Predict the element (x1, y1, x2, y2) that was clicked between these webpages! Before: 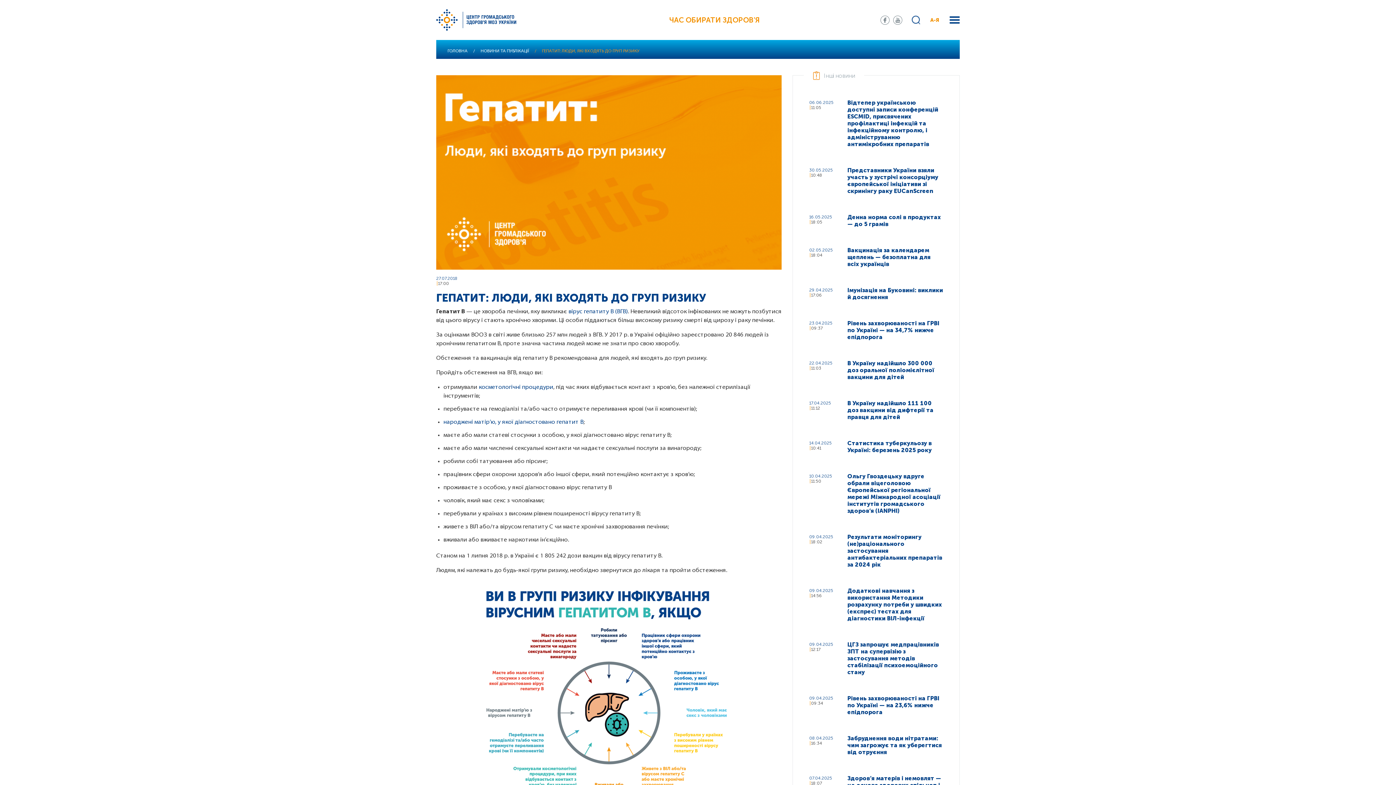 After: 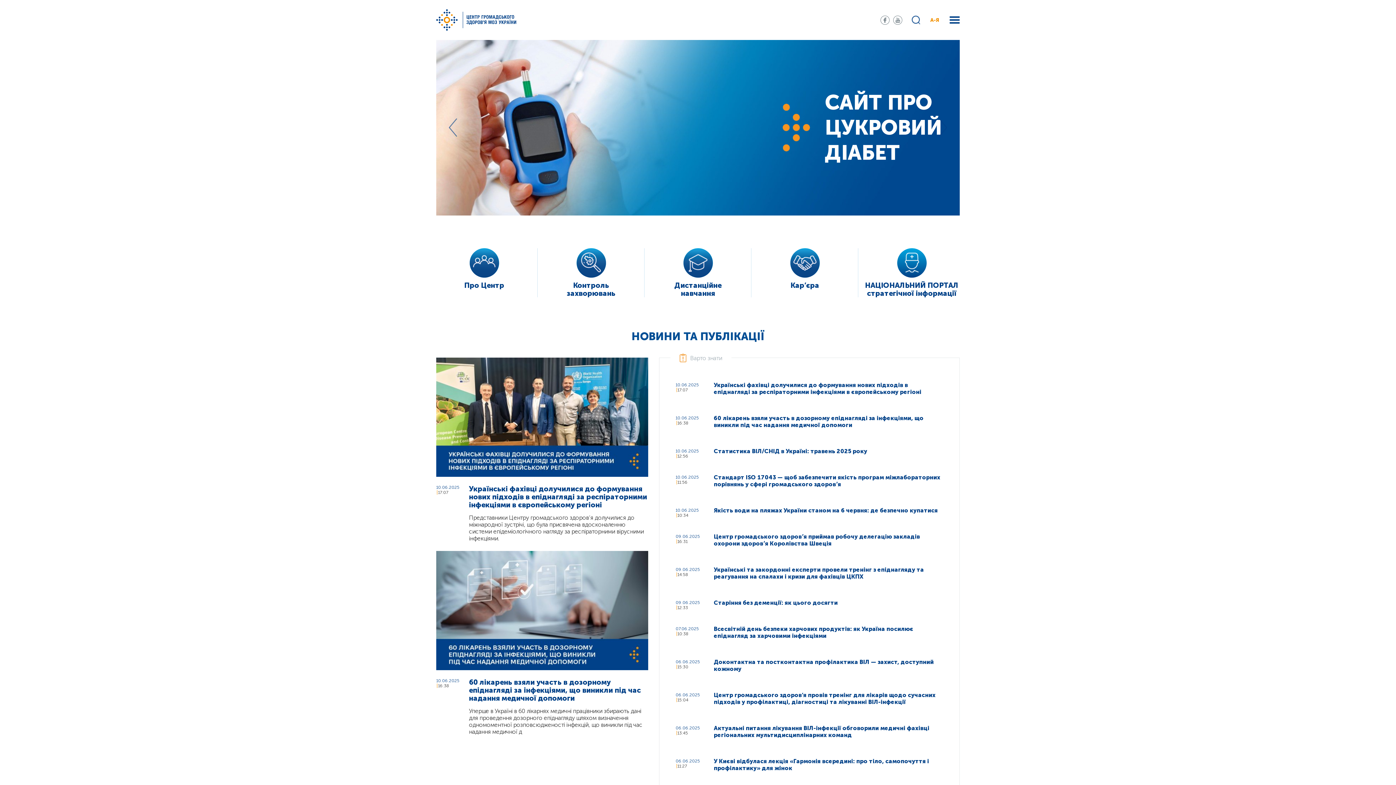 Action: bbox: (436, 8, 516, 14)